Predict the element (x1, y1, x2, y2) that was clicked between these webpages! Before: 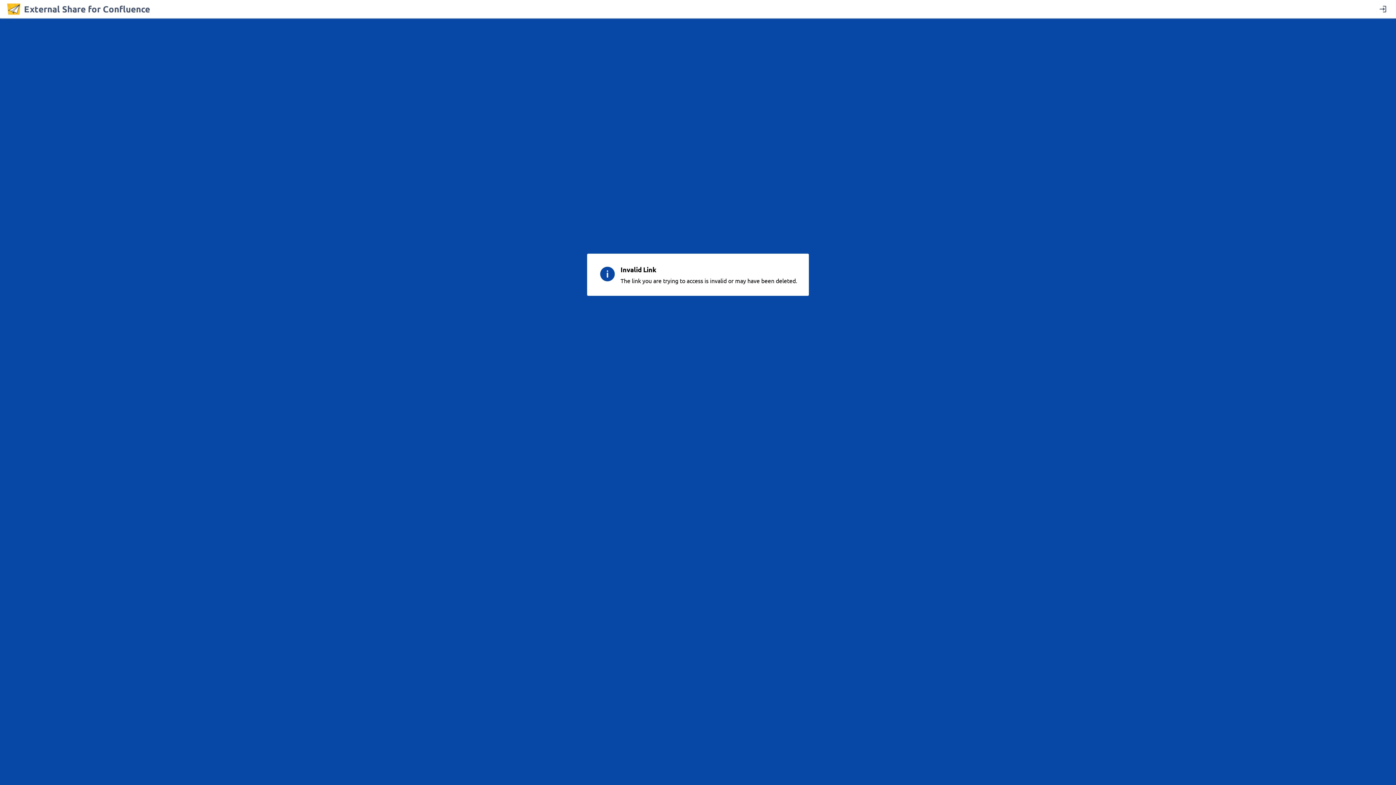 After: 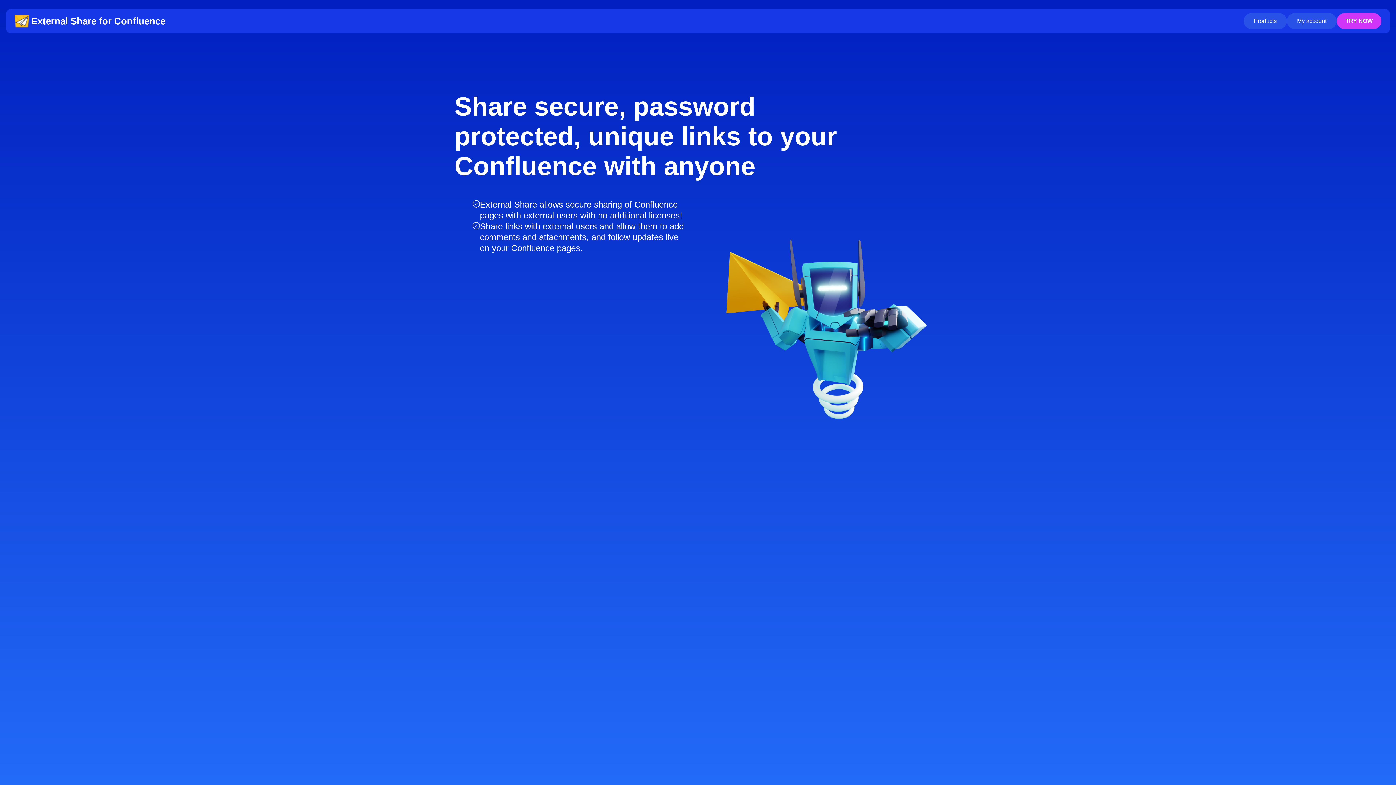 Action: label: External Share for Confluence bbox: (24, 4, 150, 14)